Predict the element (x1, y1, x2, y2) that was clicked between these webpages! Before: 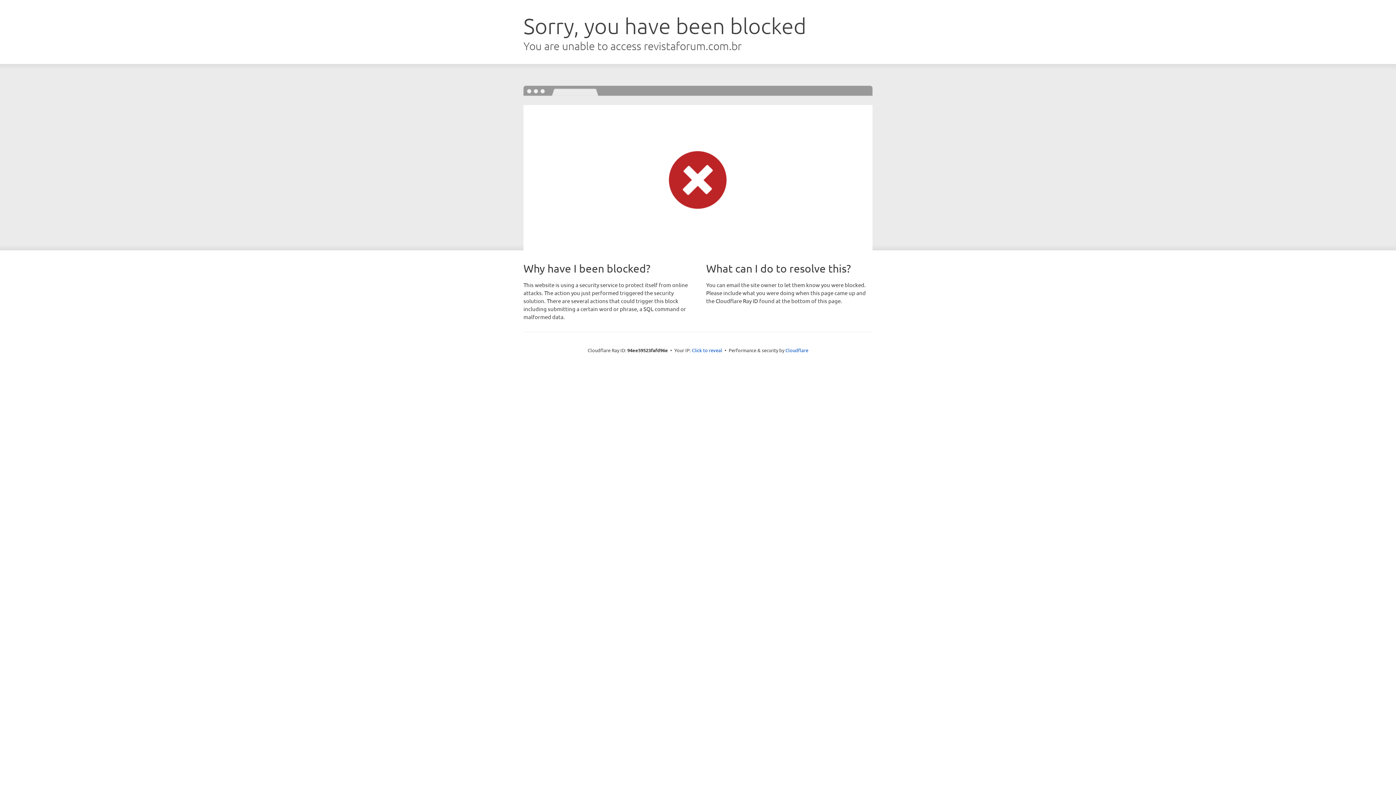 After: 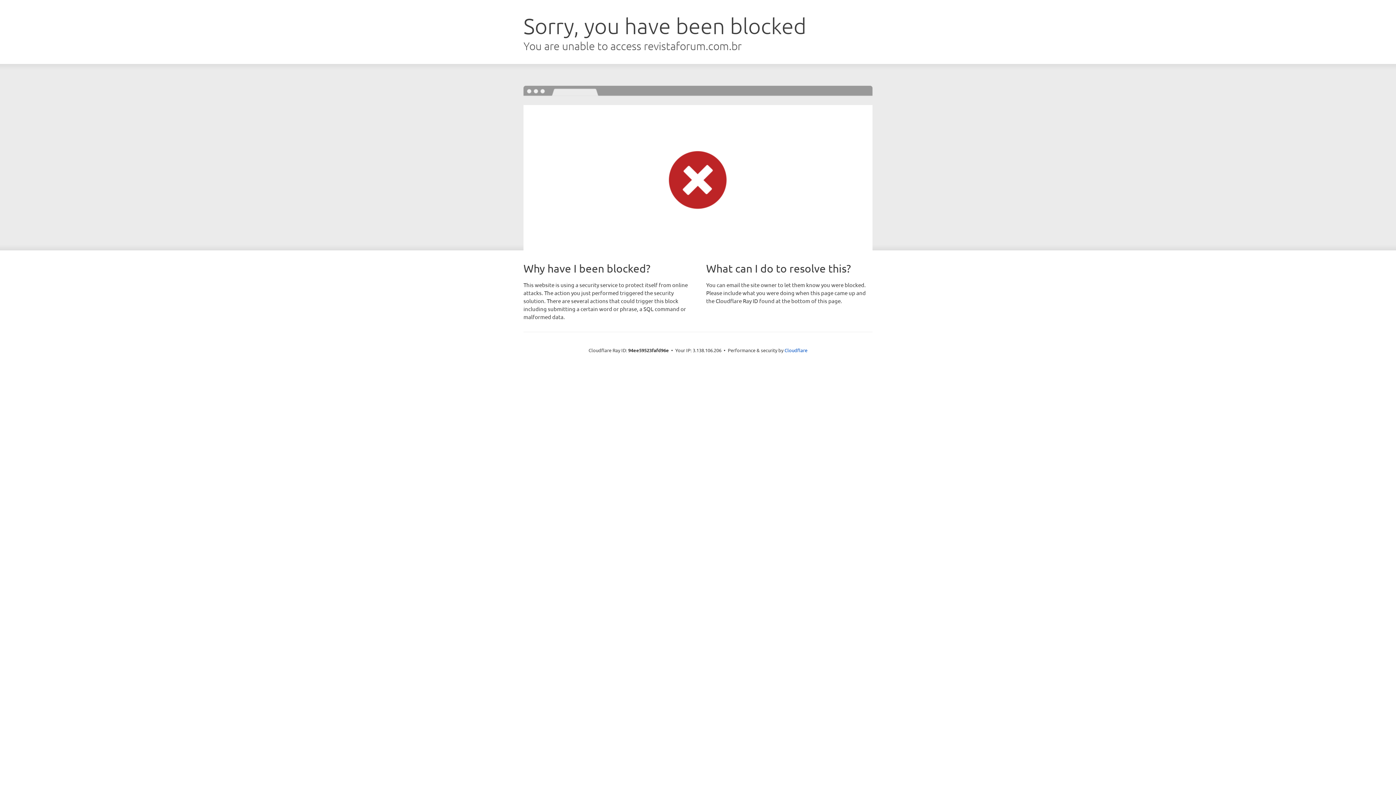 Action: bbox: (692, 346, 722, 353) label: Click to reveal